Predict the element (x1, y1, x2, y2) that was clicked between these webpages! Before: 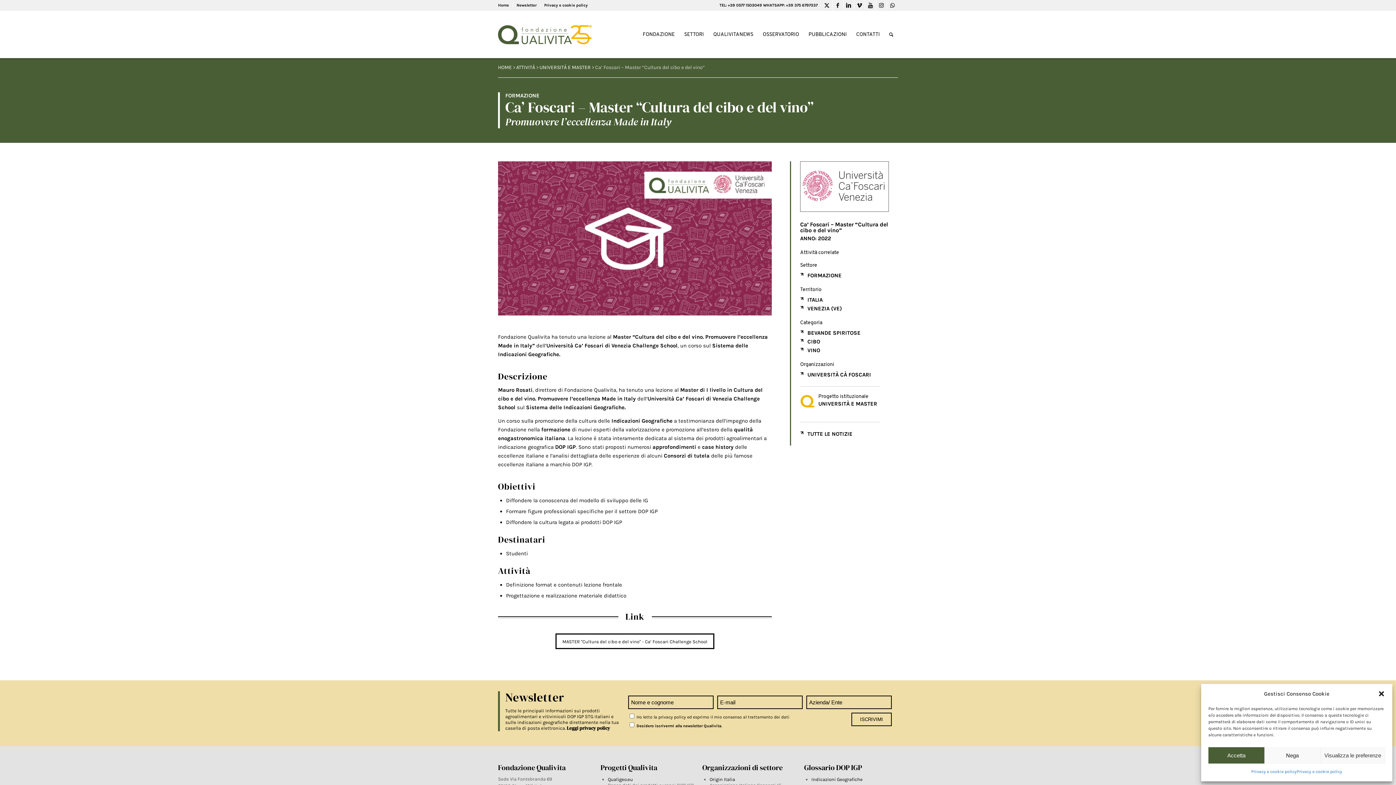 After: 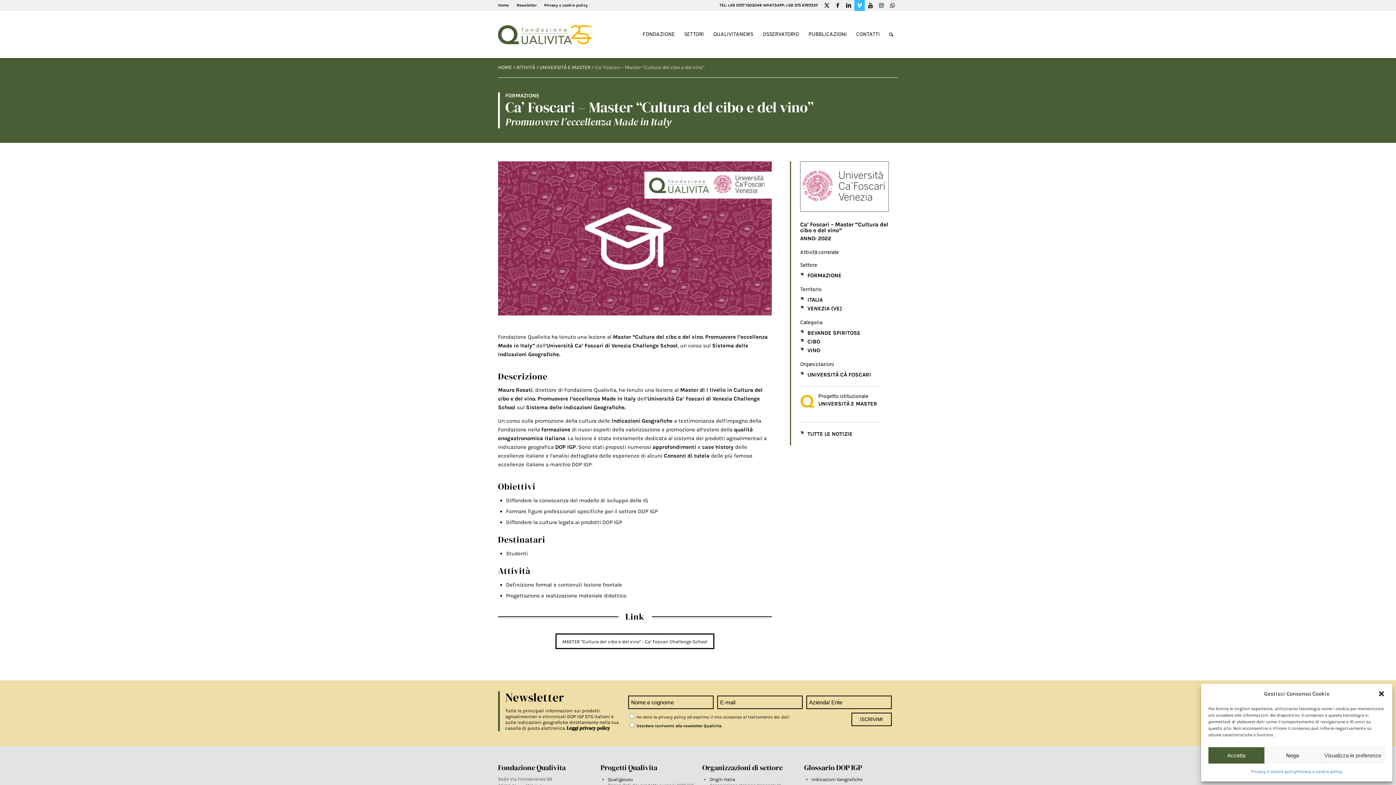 Action: label: Link to Vimeo bbox: (854, 0, 865, 10)